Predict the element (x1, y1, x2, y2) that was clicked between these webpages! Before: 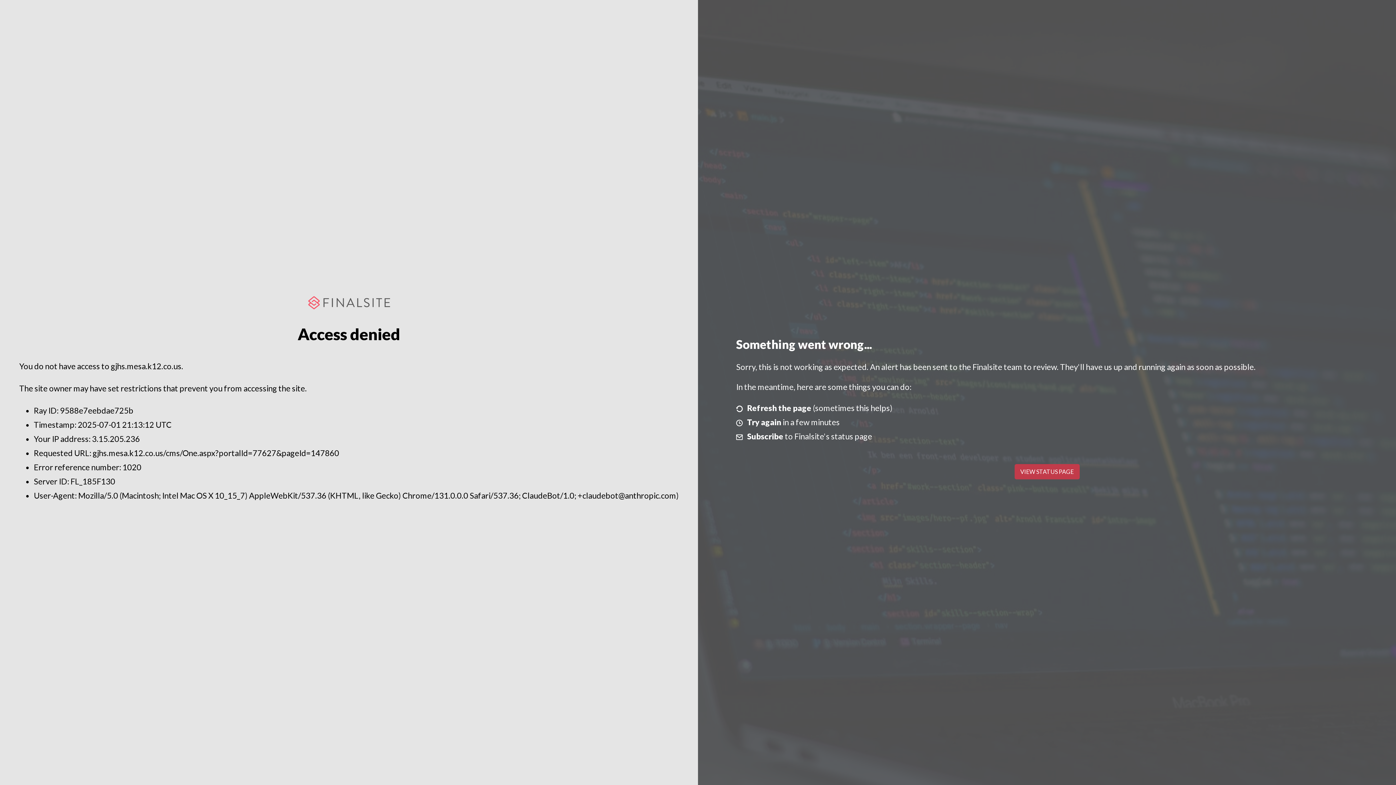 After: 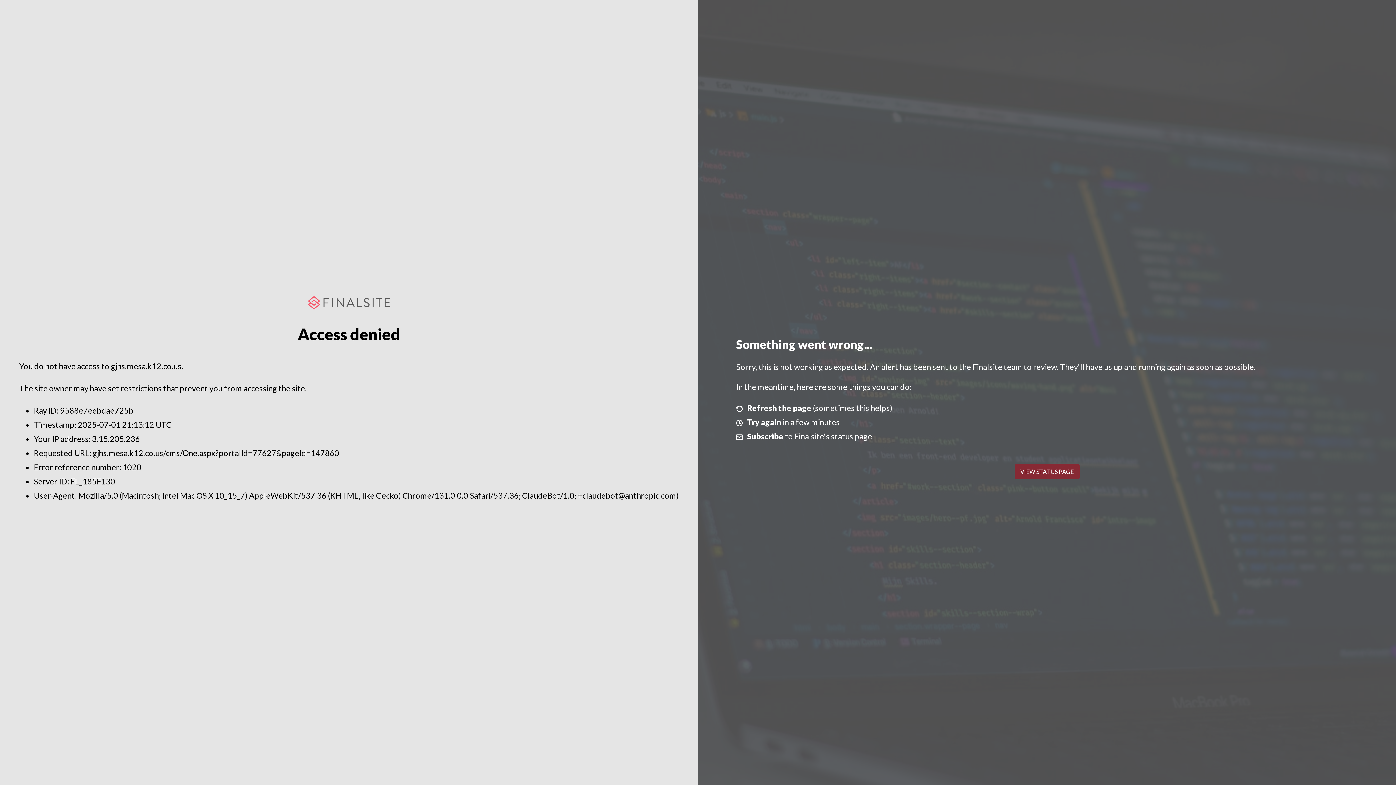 Action: label: VIEW STATUS PAGE bbox: (1014, 464, 1079, 479)